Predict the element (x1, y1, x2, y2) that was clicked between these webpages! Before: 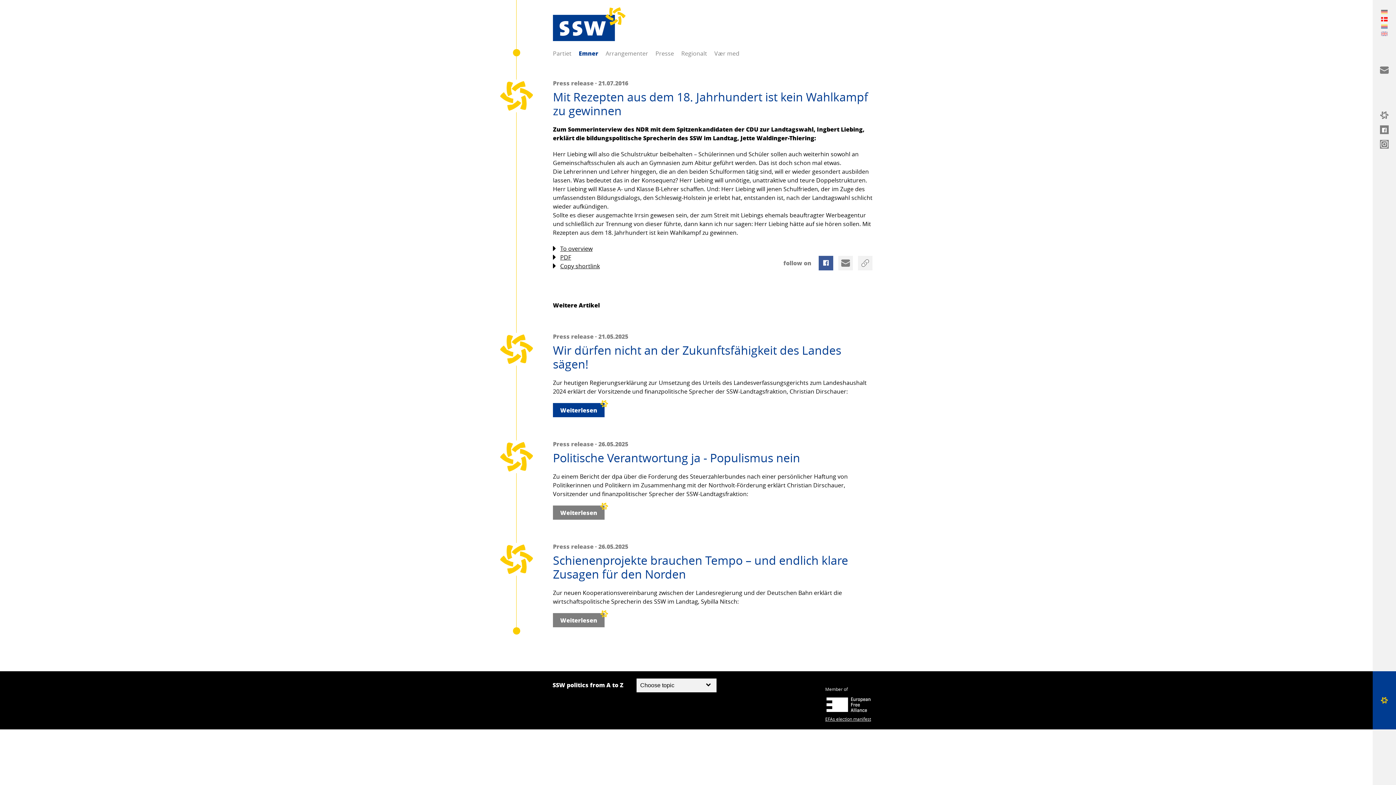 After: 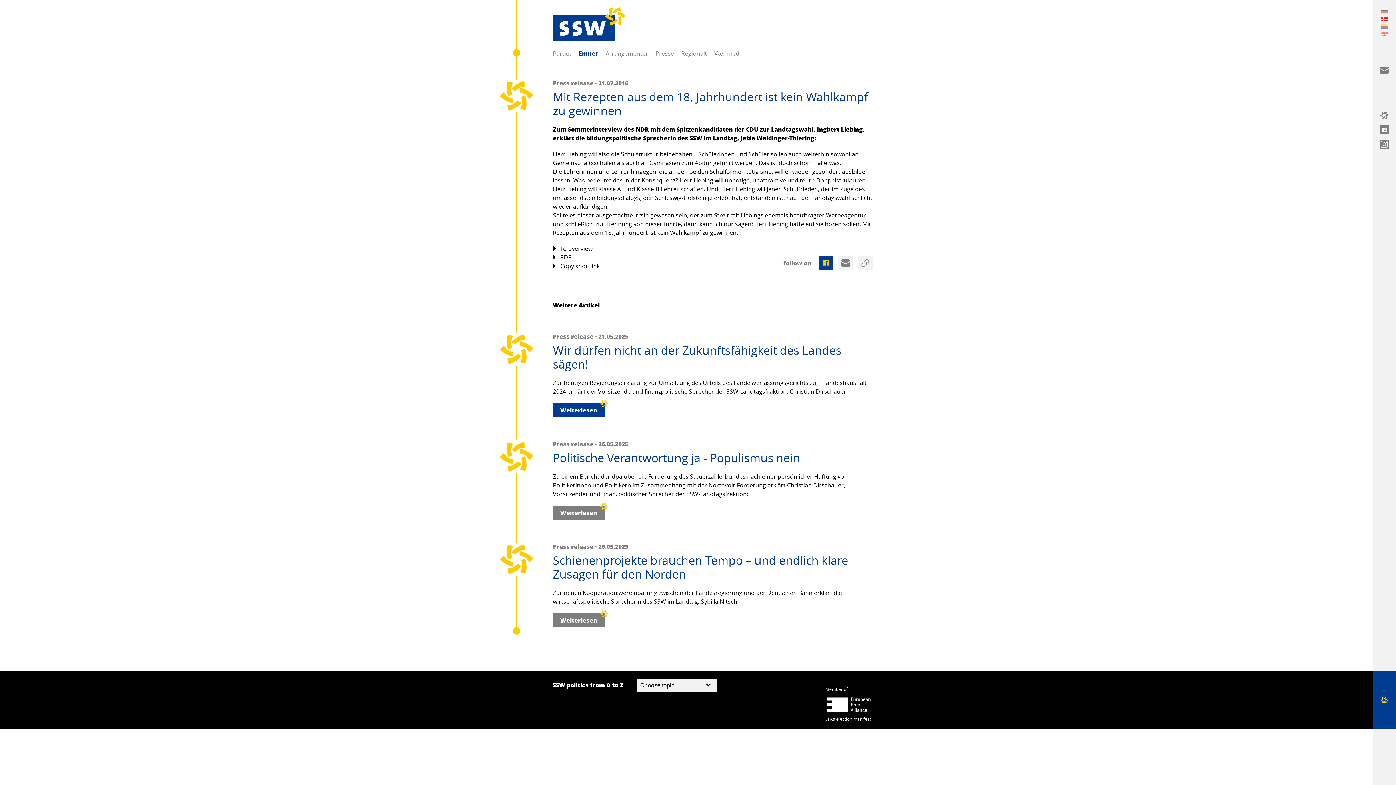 Action: bbox: (818, 255, 833, 270)